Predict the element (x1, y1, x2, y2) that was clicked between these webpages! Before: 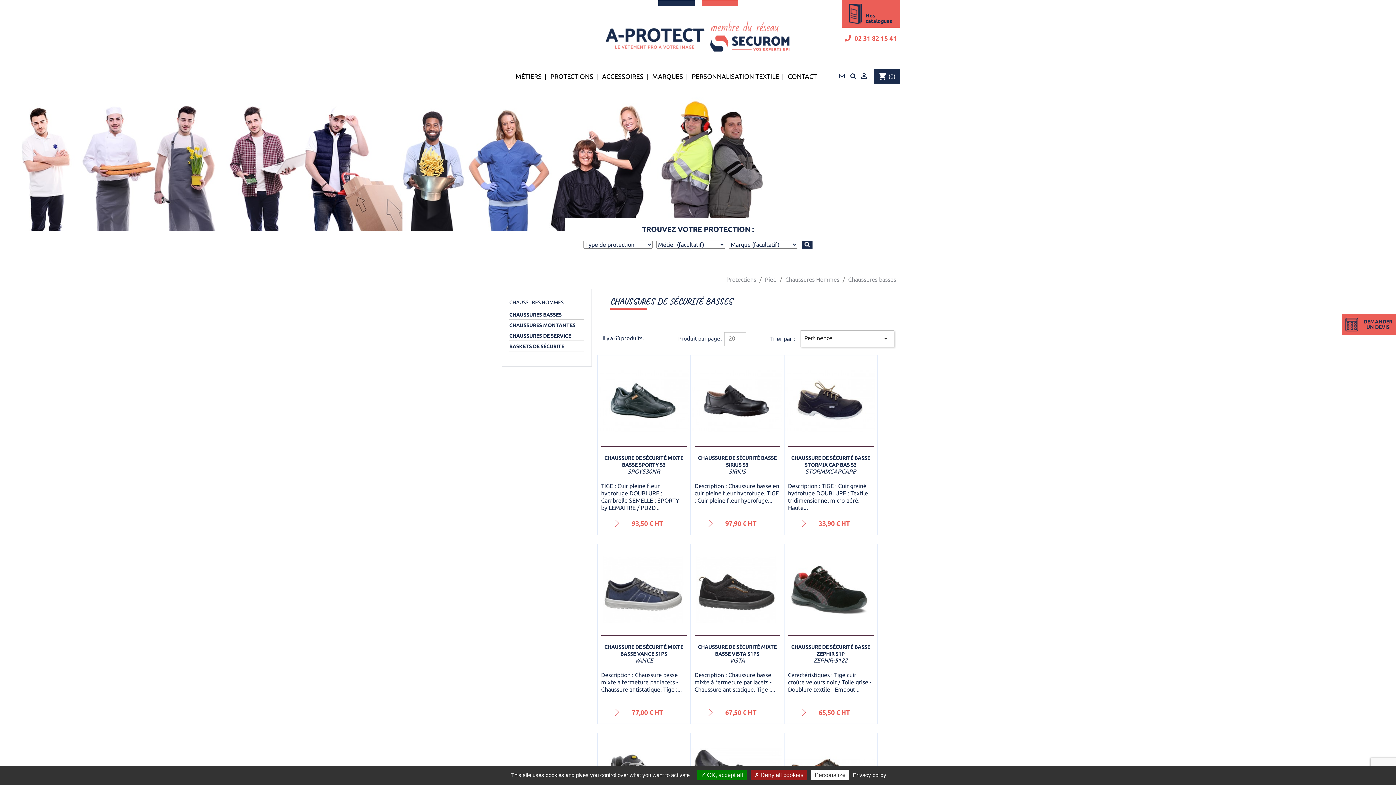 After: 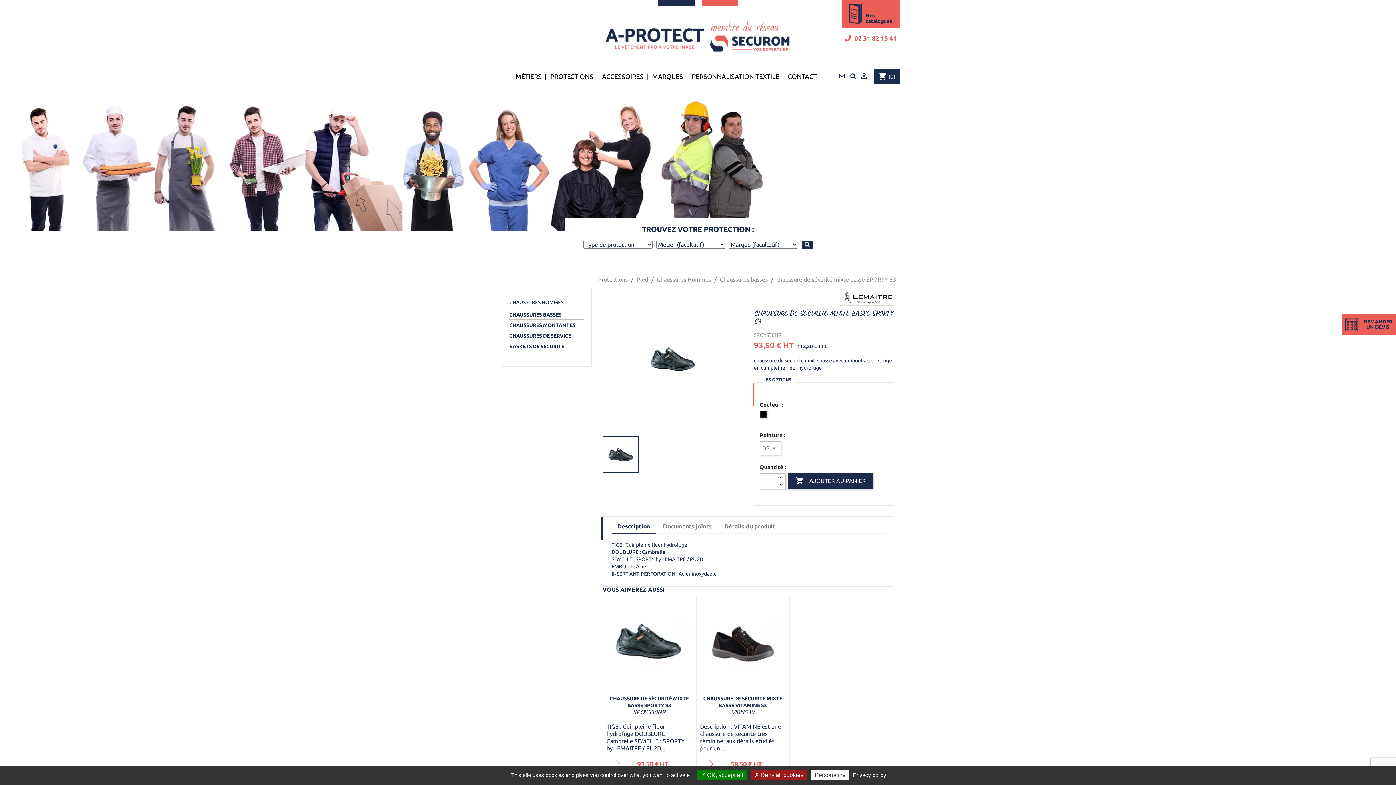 Action: bbox: (597, 355, 690, 446)